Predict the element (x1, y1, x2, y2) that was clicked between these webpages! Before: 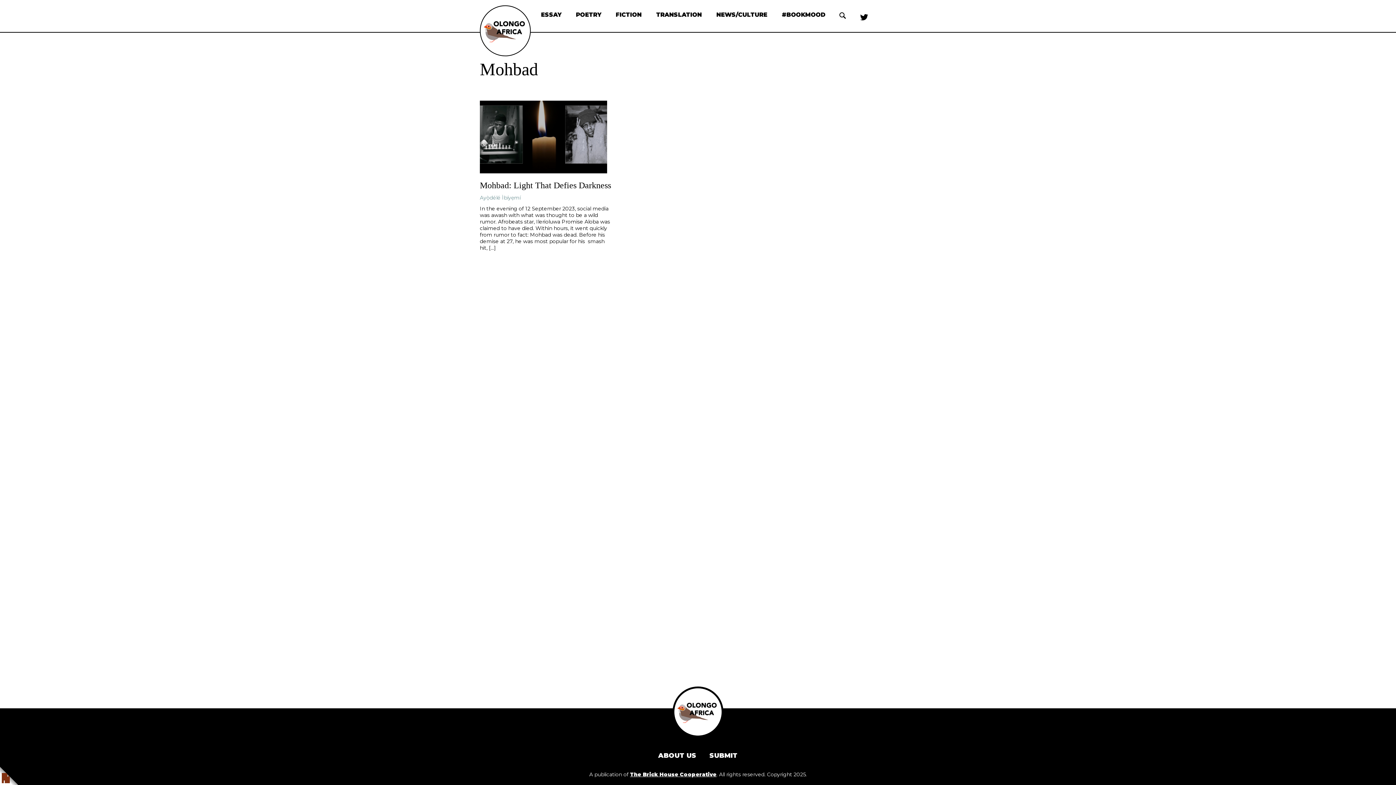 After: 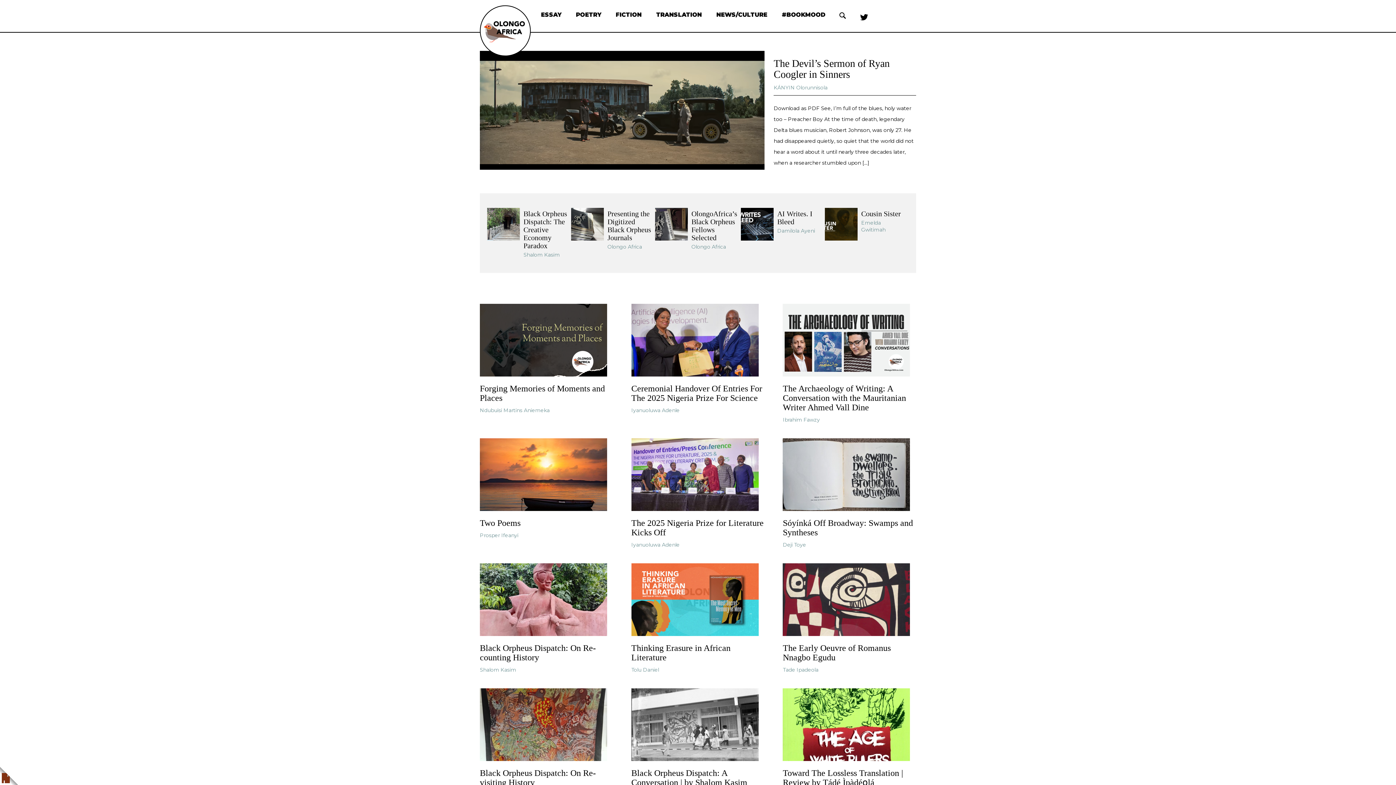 Action: bbox: (480, 50, 530, 57)